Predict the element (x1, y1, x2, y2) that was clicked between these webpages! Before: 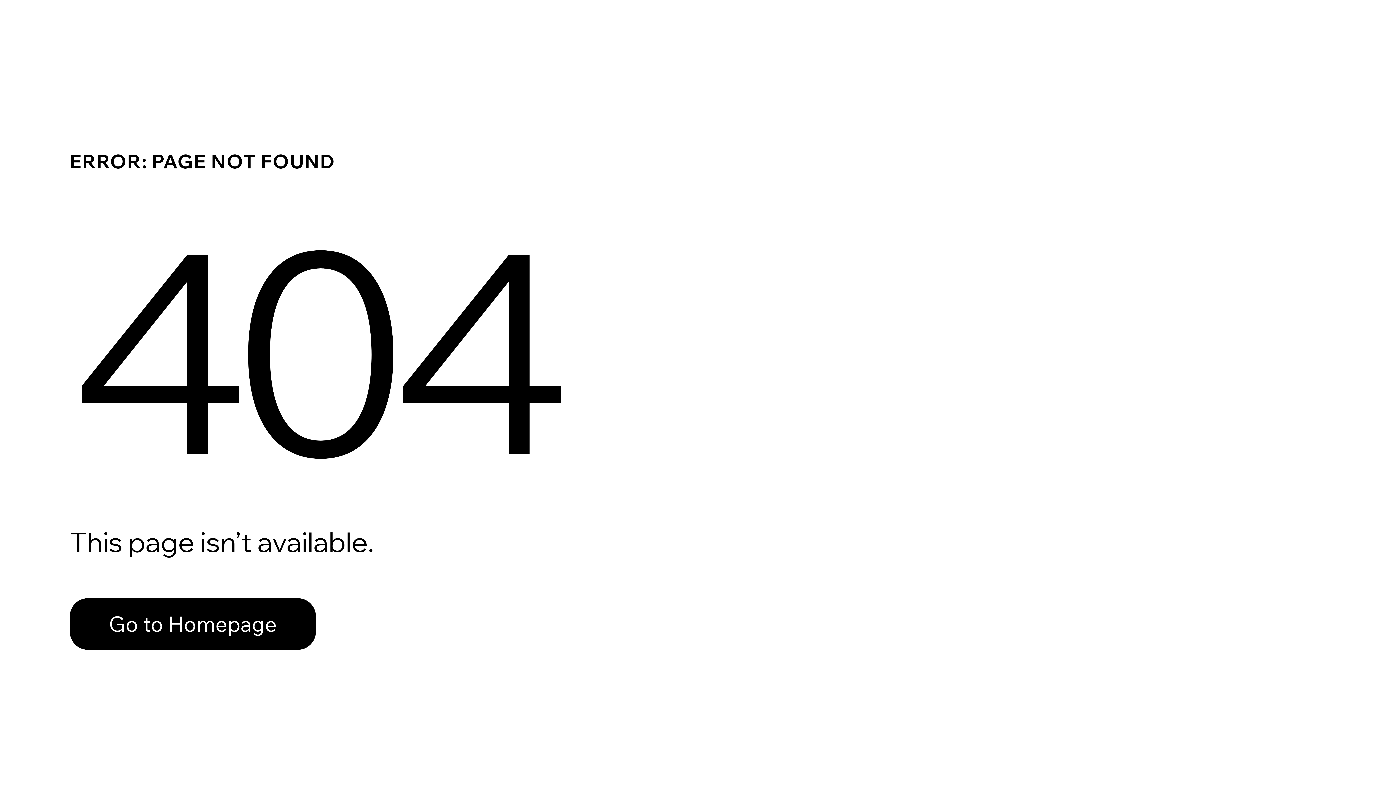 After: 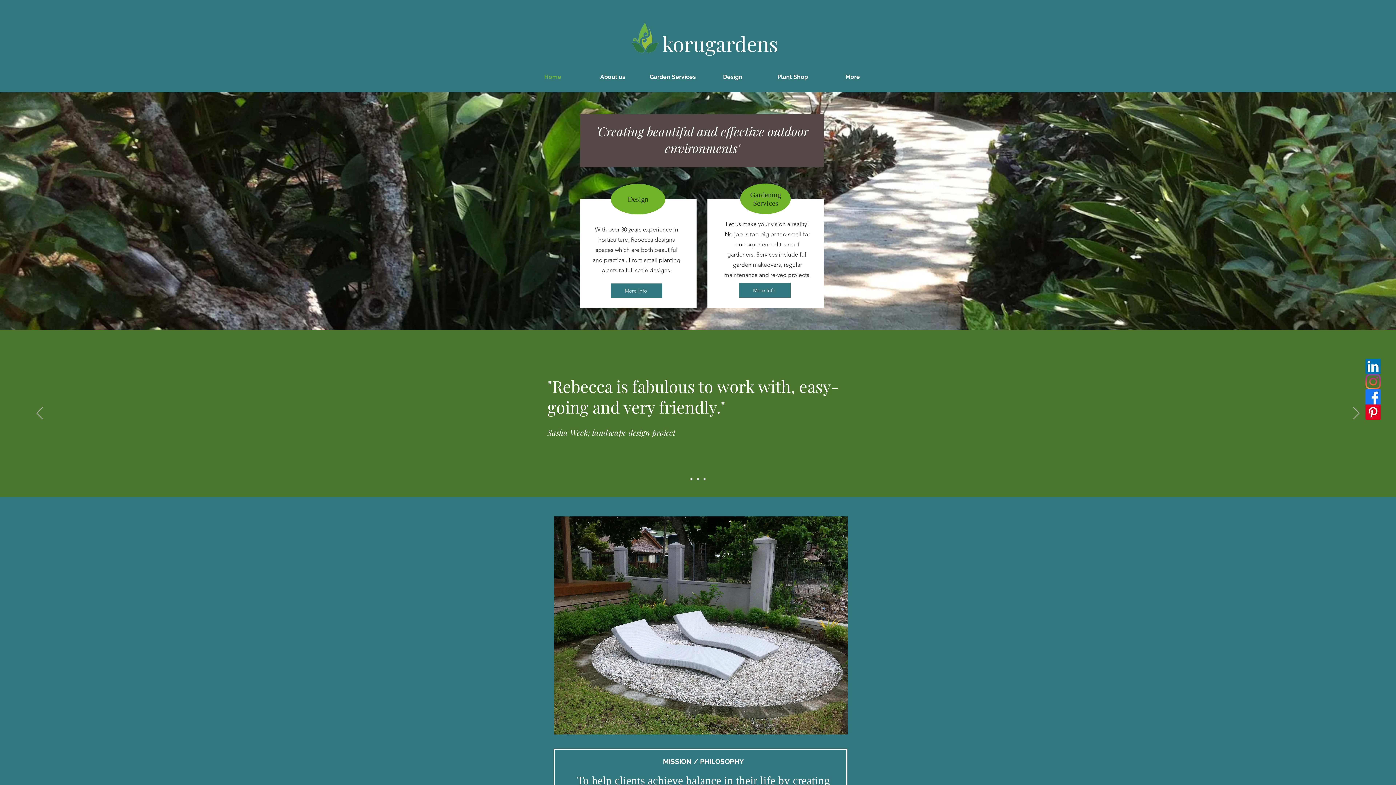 Action: bbox: (69, 582, 768, 659) label: Go to Homepage